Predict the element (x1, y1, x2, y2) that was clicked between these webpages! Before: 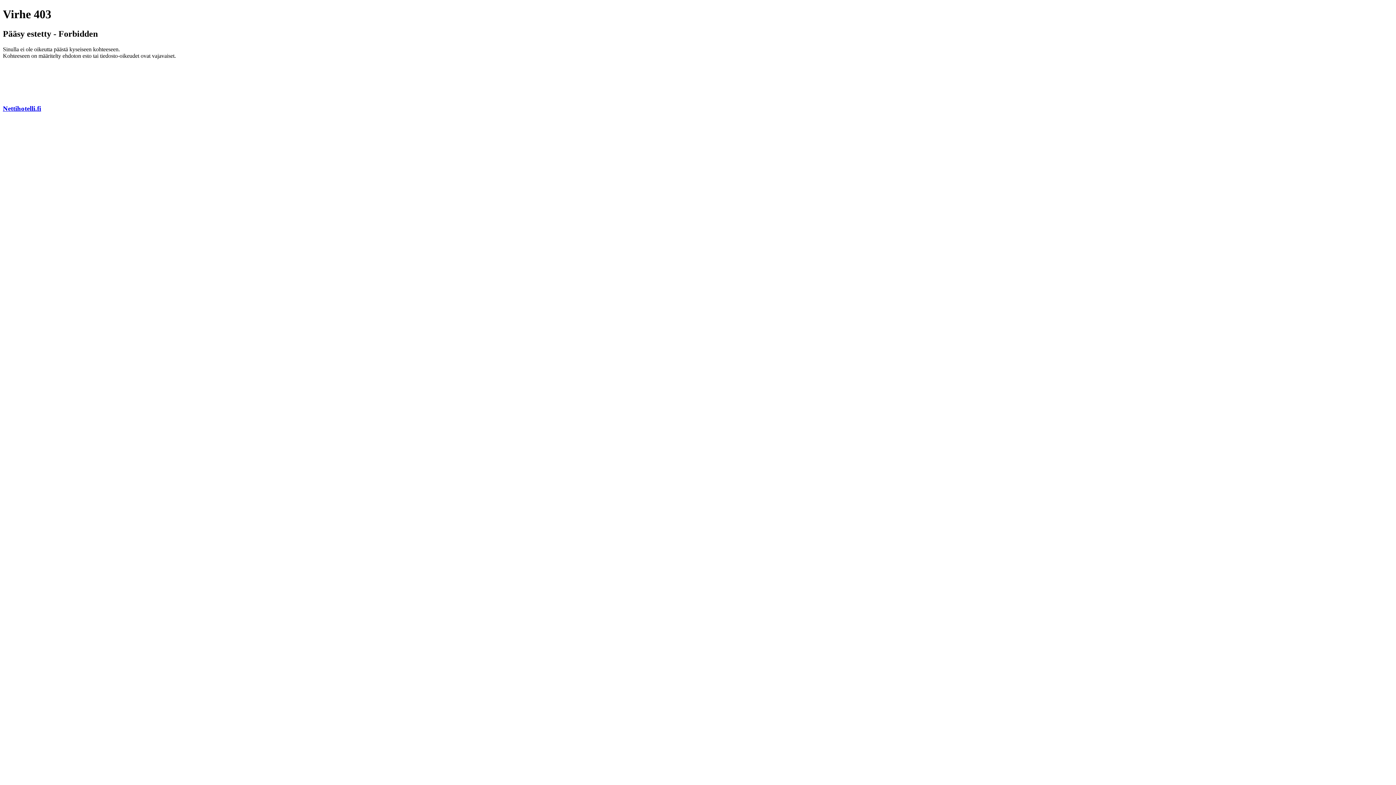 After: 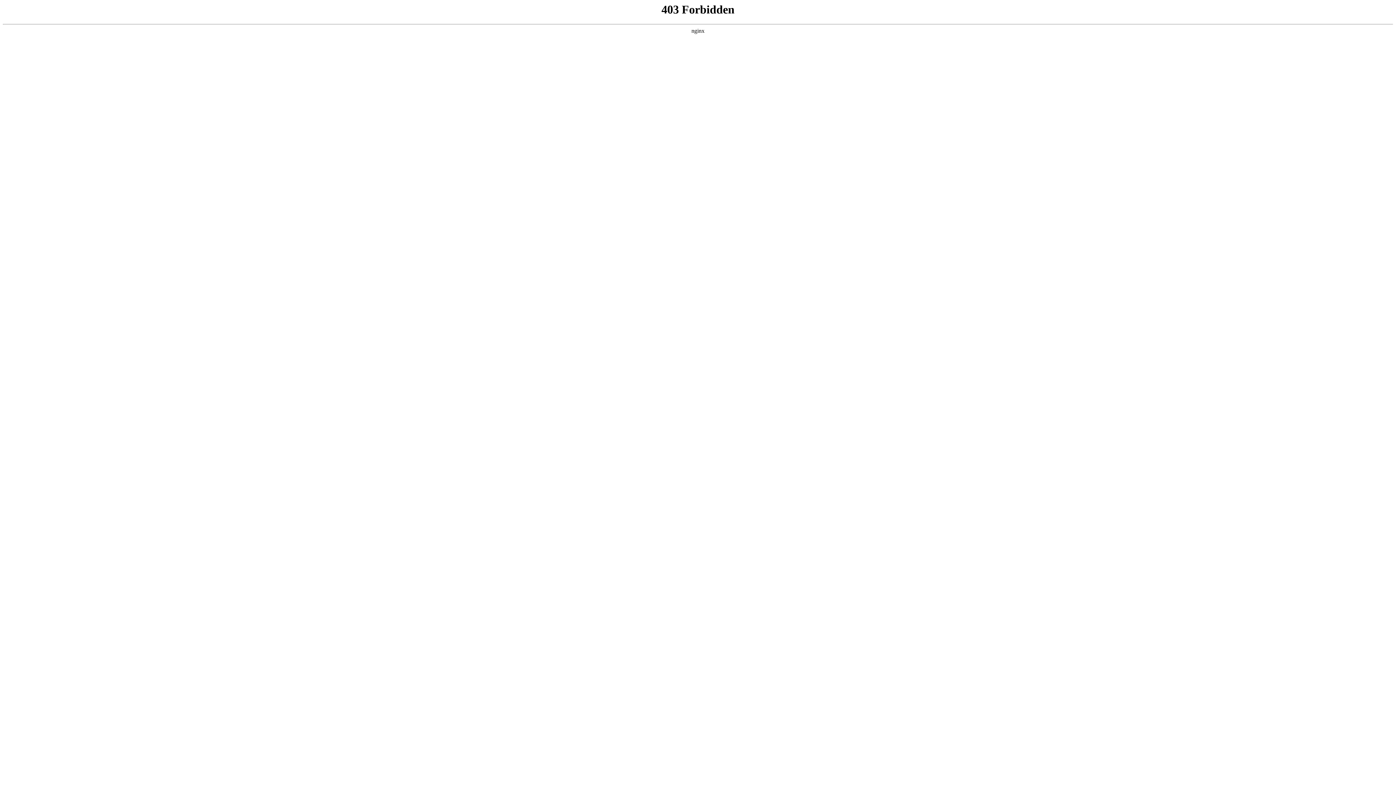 Action: bbox: (2, 104, 41, 112) label: Nettihotelli.fi